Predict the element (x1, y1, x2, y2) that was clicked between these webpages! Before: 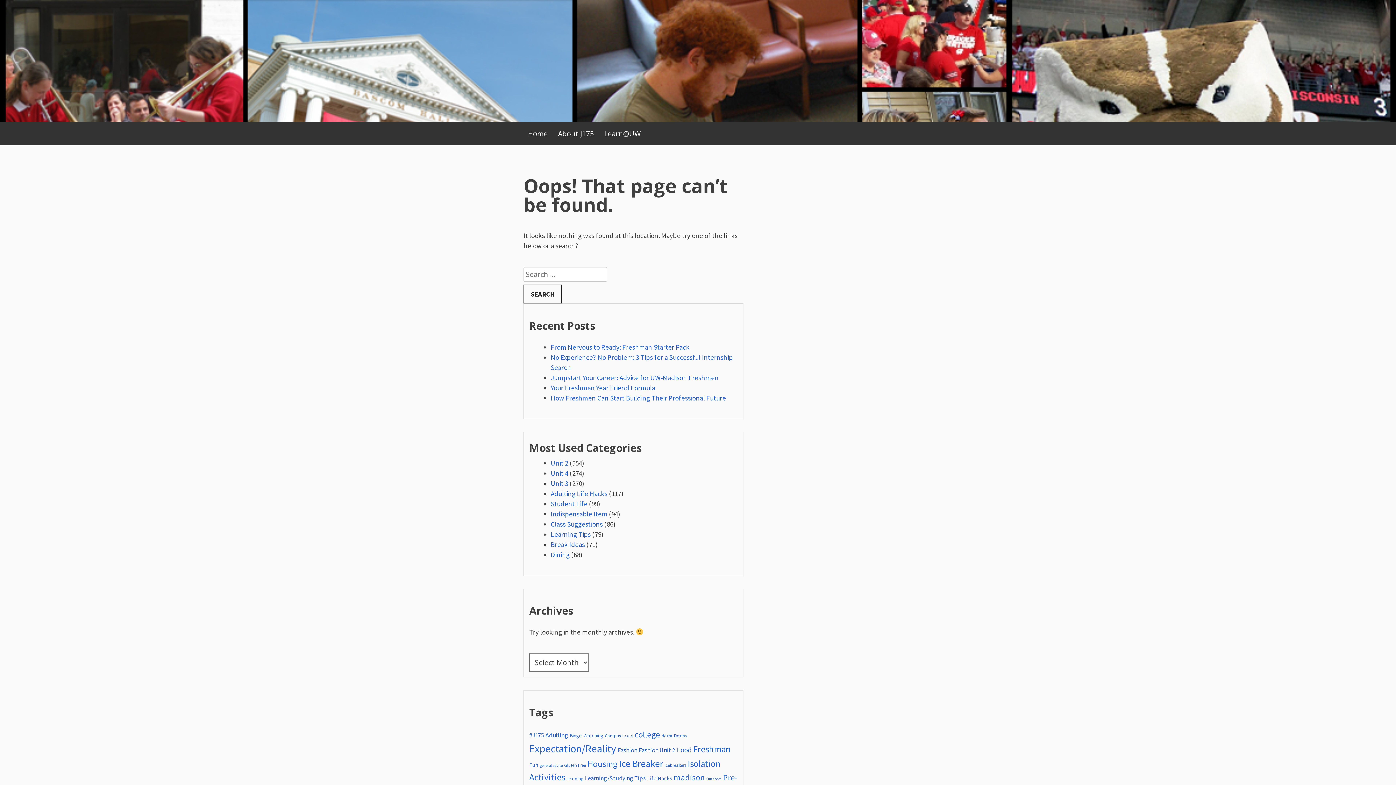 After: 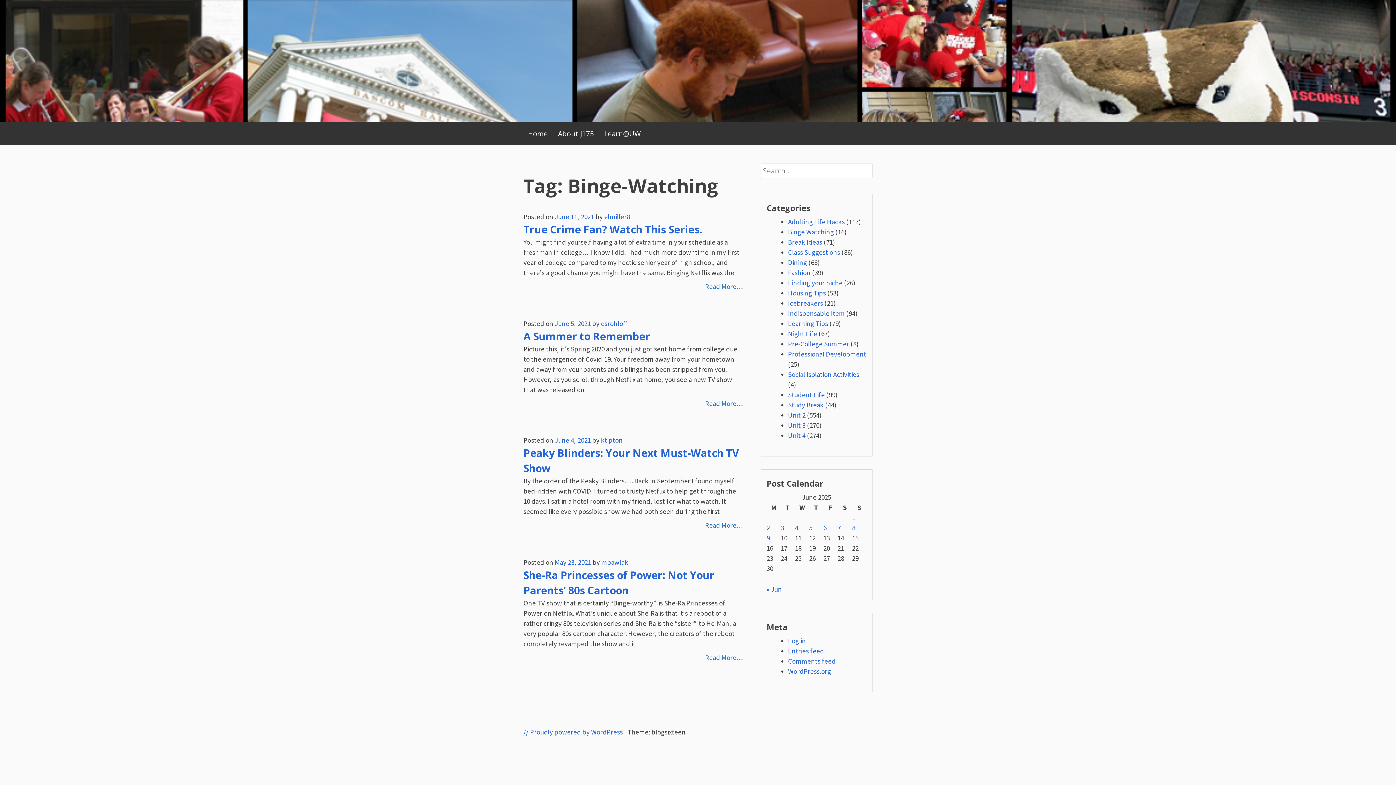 Action: bbox: (569, 732, 603, 739) label: Binge-Watching (4 items)